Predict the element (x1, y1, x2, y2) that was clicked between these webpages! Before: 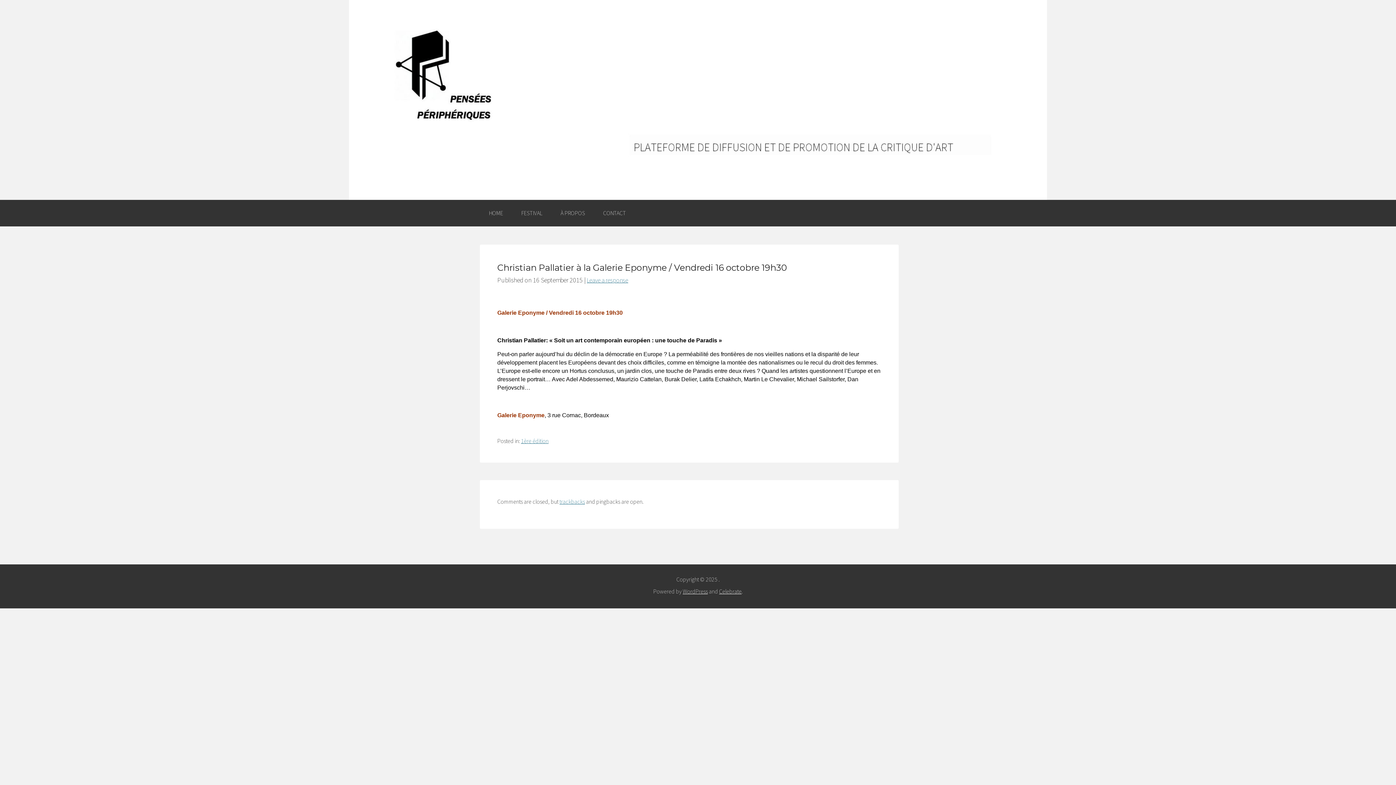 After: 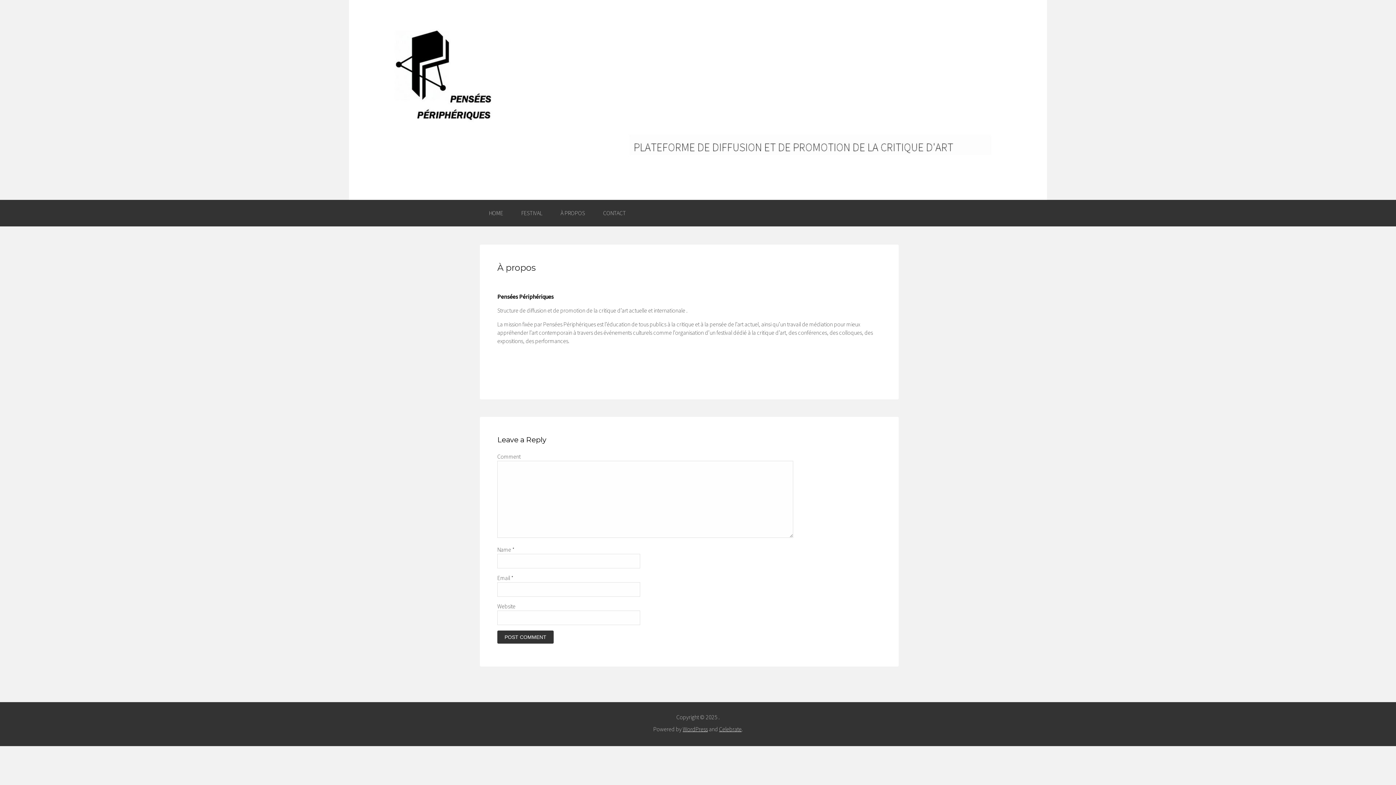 Action: label: À PROPOS bbox: (551, 200, 594, 226)